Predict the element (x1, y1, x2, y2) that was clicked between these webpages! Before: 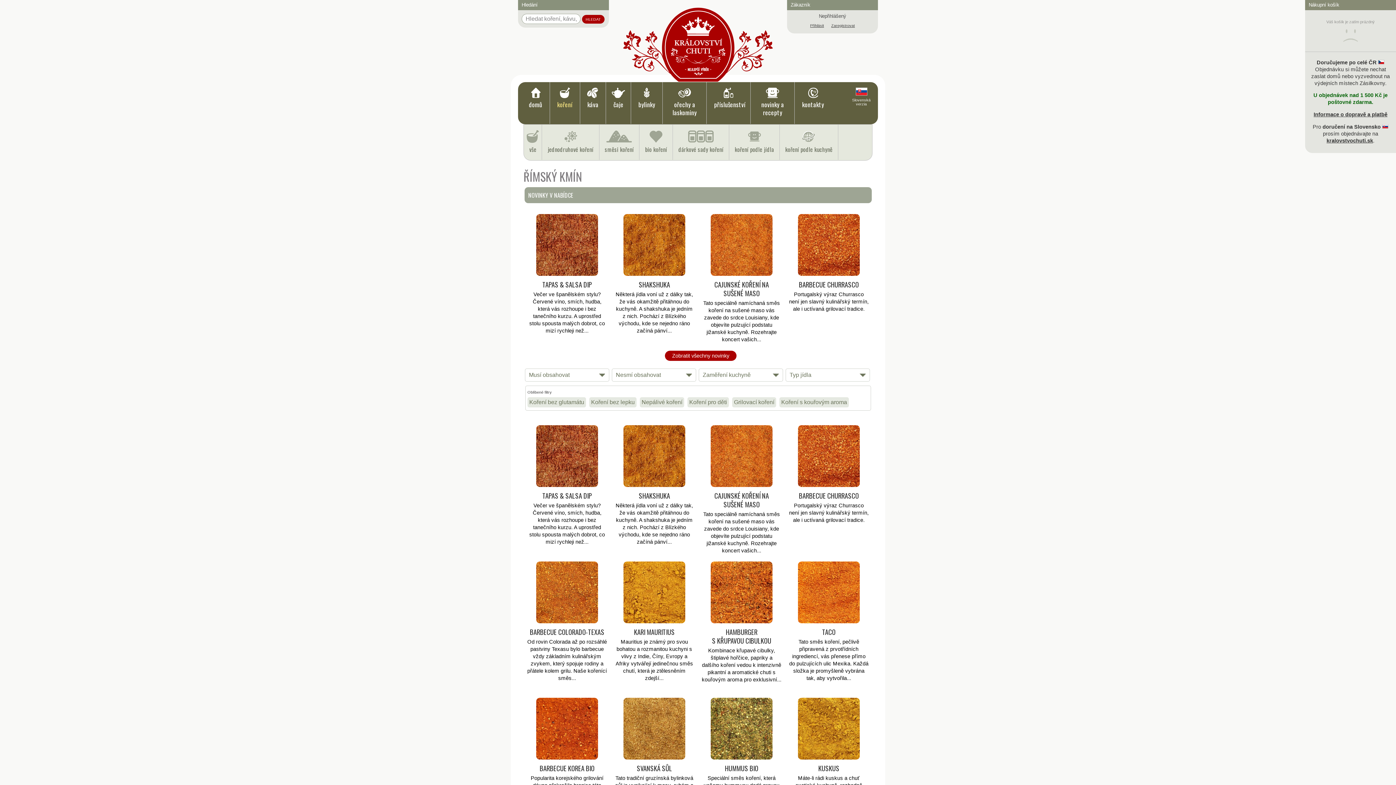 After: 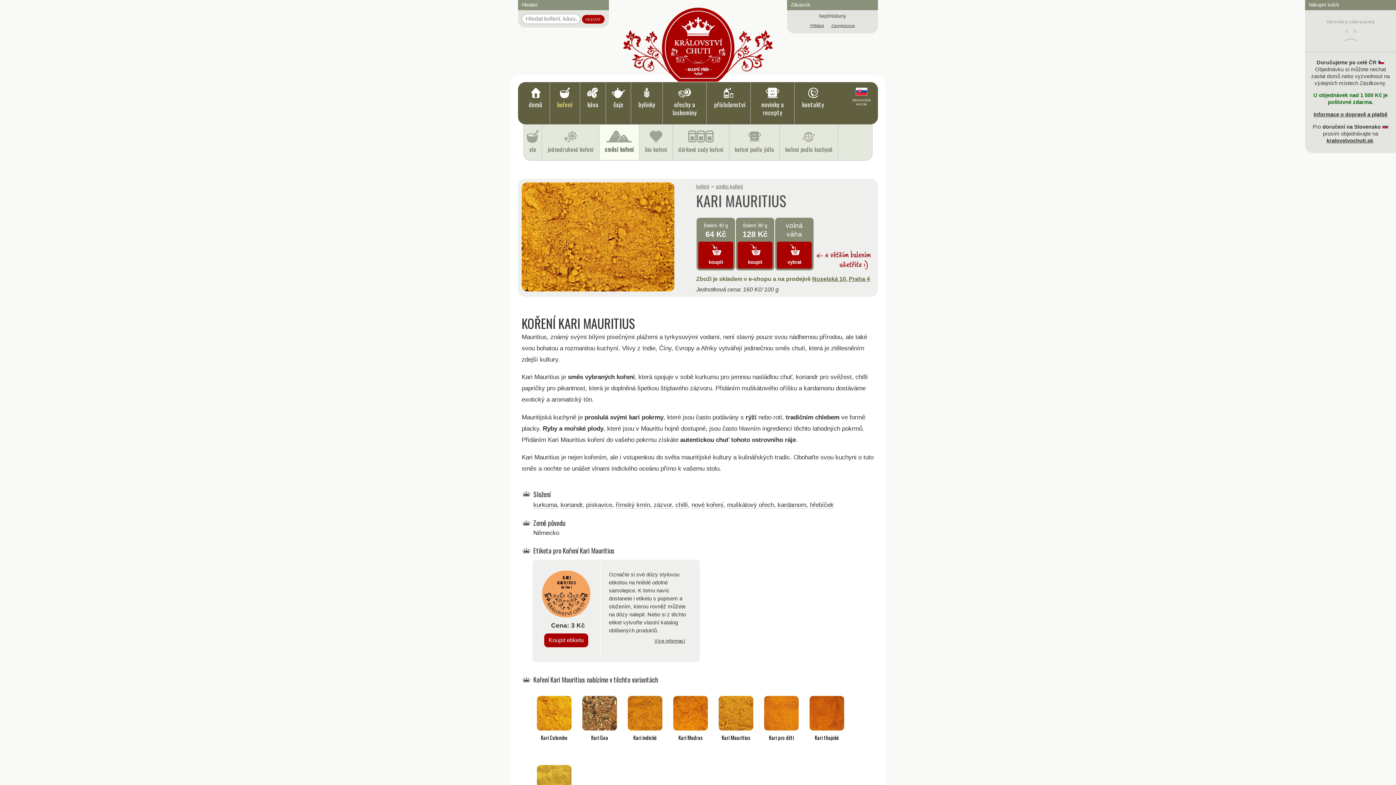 Action: label: KARI MAURITIUS
Mauritius je známý pro svou bohatou a rozmanitou kuchyni s vlivy z Indie, Číny, Evropy a Afriky vytvářejí jedinečnou směs chutí, která je ztělesněním zdejší... bbox: (614, 618, 694, 682)